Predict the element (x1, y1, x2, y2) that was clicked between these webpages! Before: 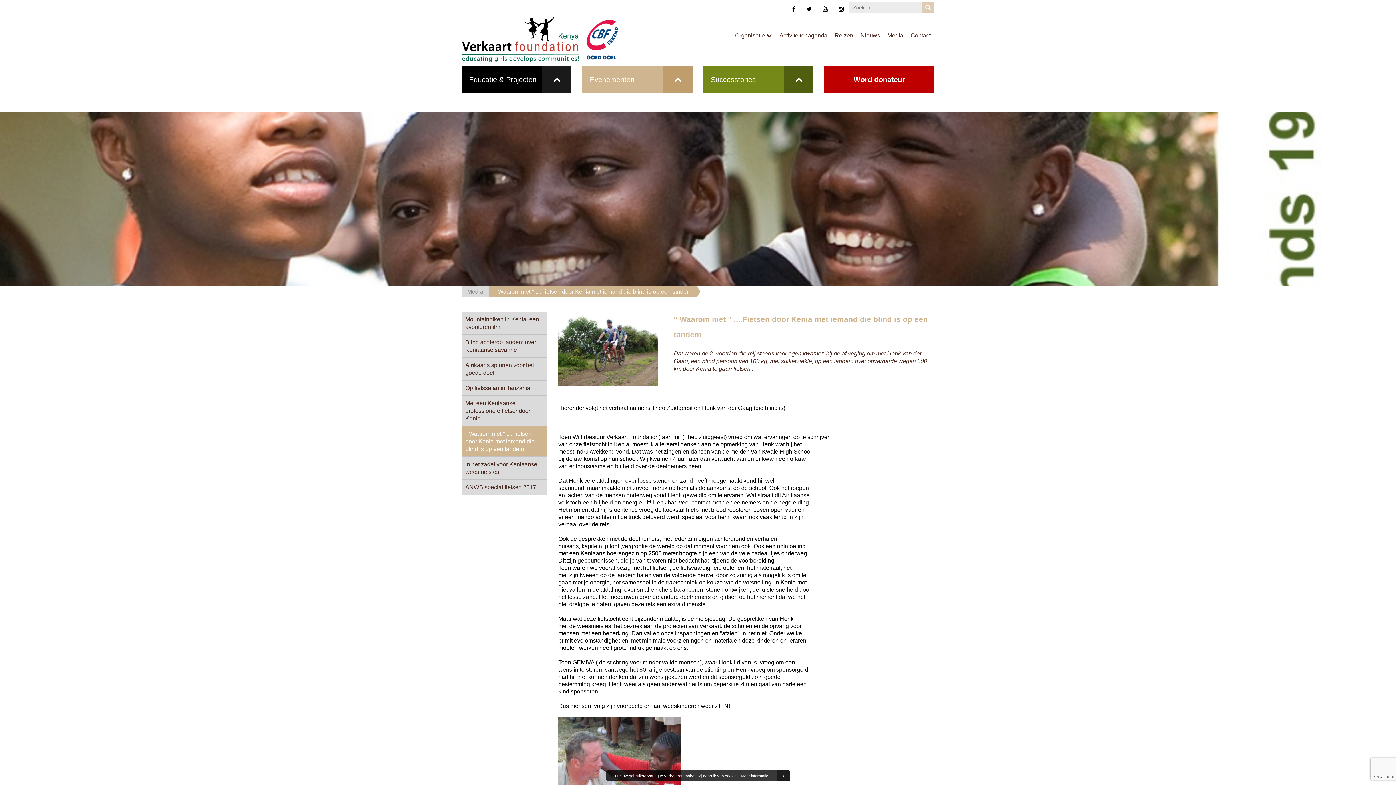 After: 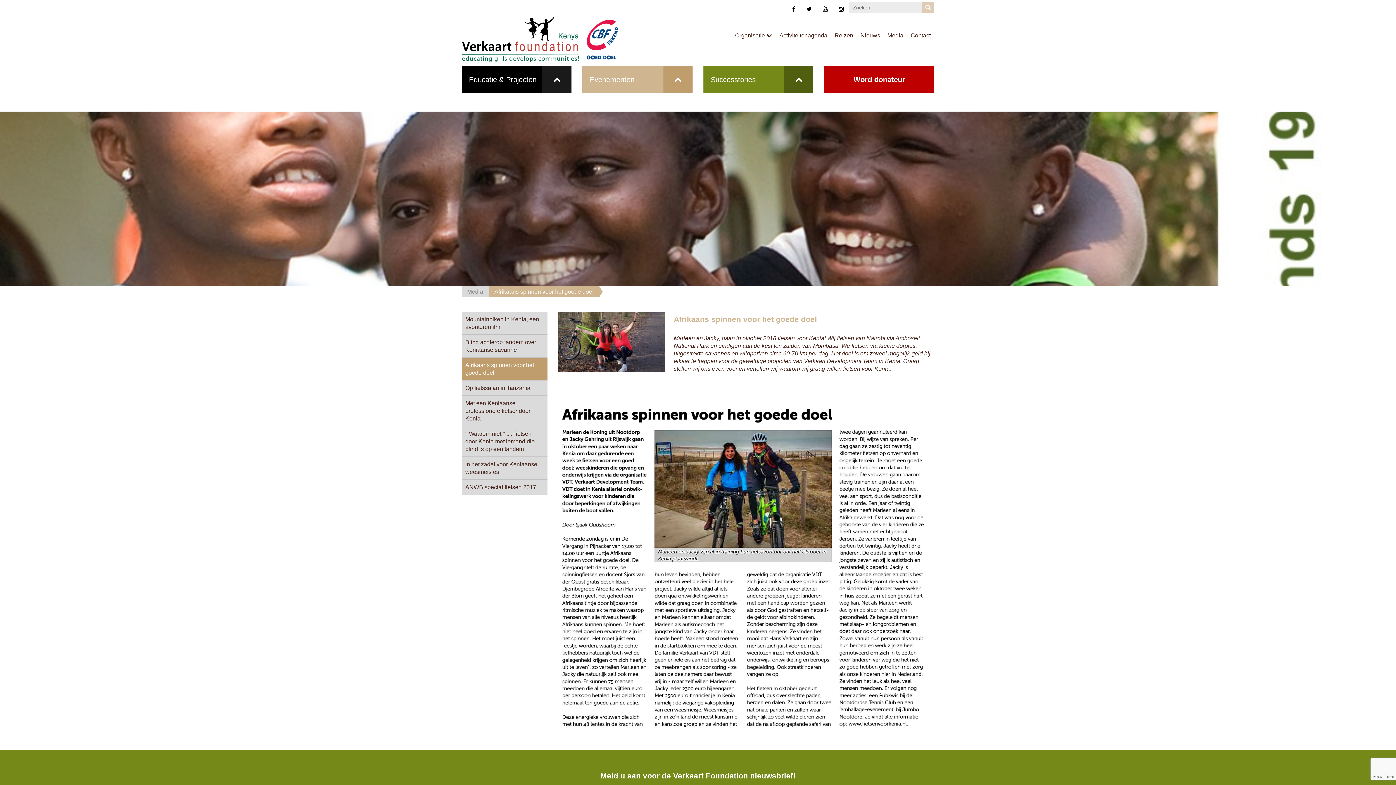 Action: bbox: (461, 357, 547, 380) label: Afrikaans spinnen voor het goede doel